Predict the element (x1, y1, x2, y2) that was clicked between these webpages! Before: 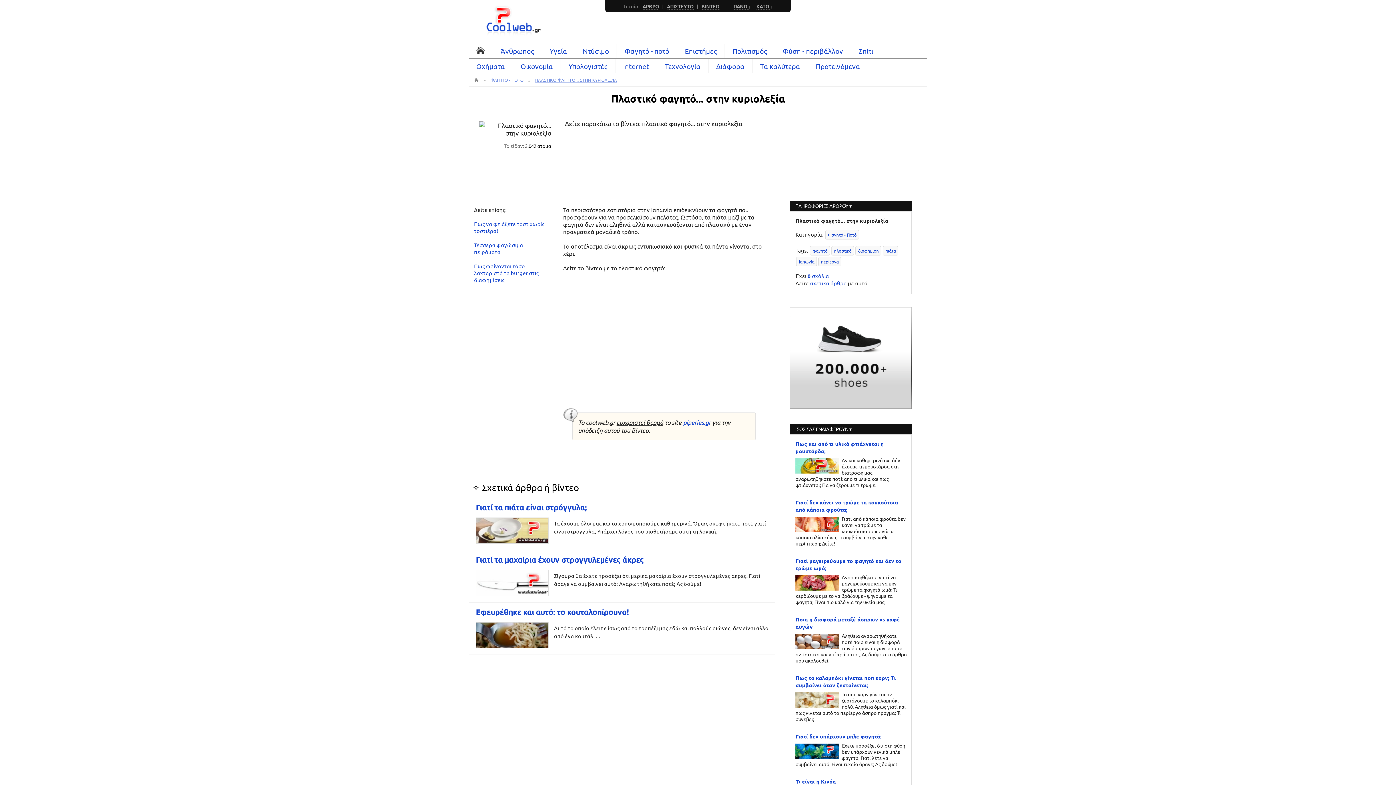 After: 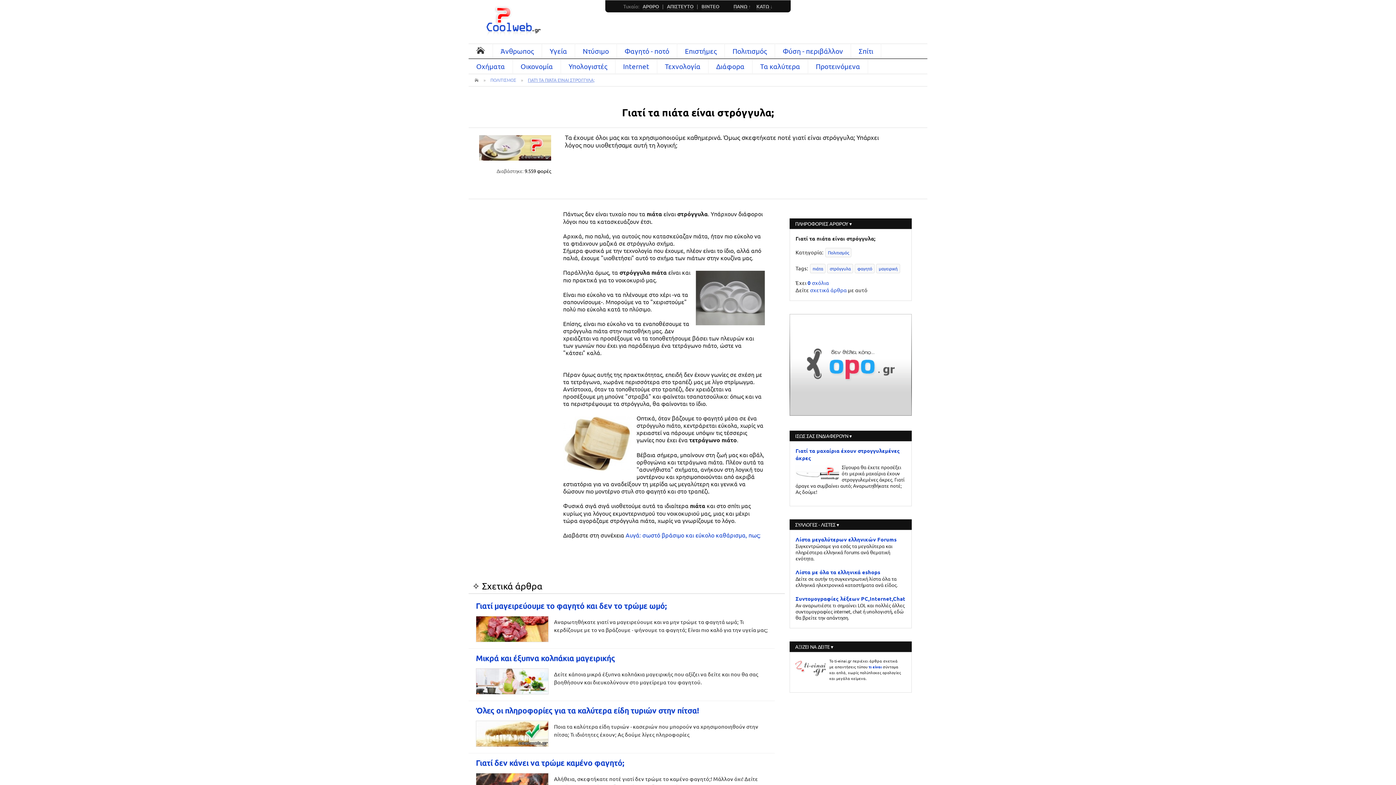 Action: bbox: (476, 502, 586, 512) label: Γιατί τα πιάτα είναι στρόγγυλα;